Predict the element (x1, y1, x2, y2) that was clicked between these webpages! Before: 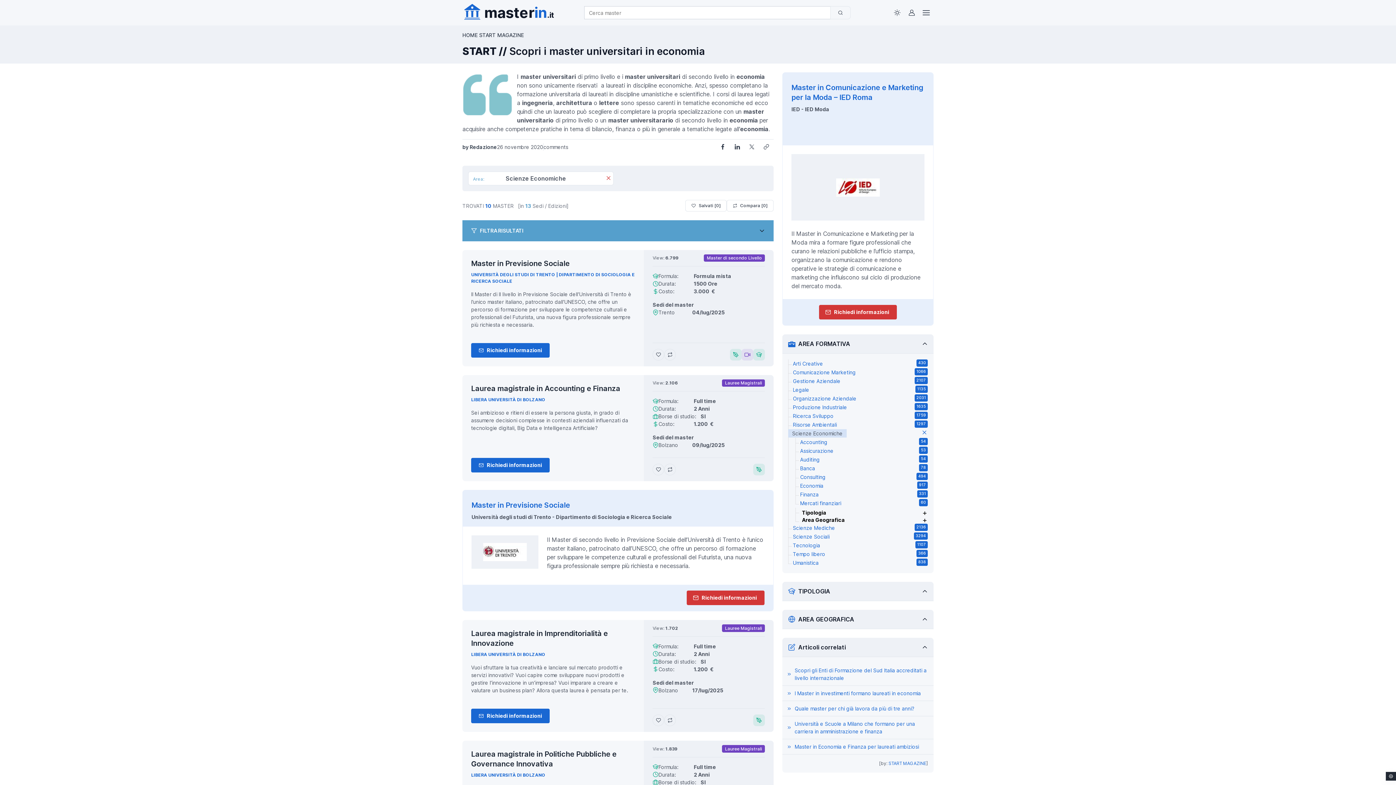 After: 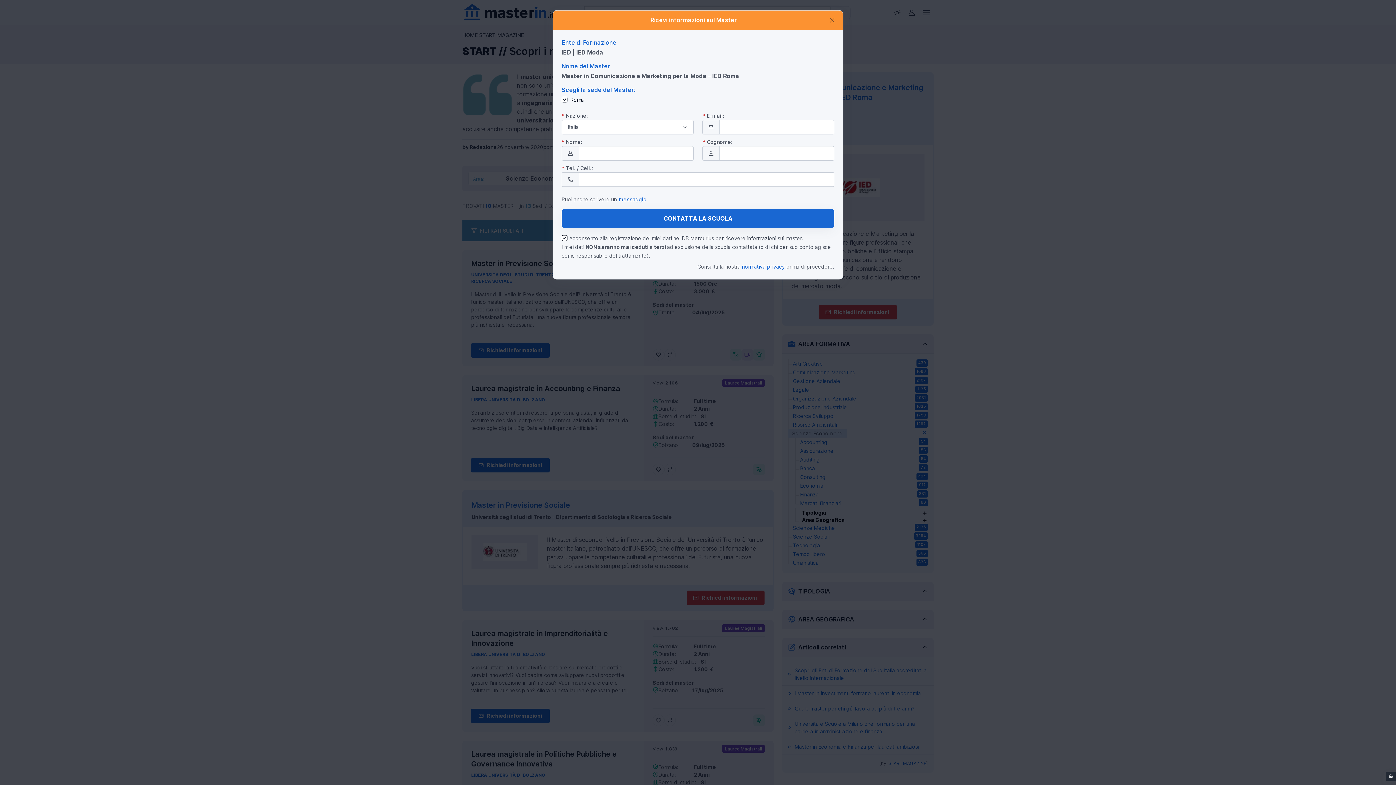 Action: bbox: (819, 305, 897, 319) label: contatta la scuola